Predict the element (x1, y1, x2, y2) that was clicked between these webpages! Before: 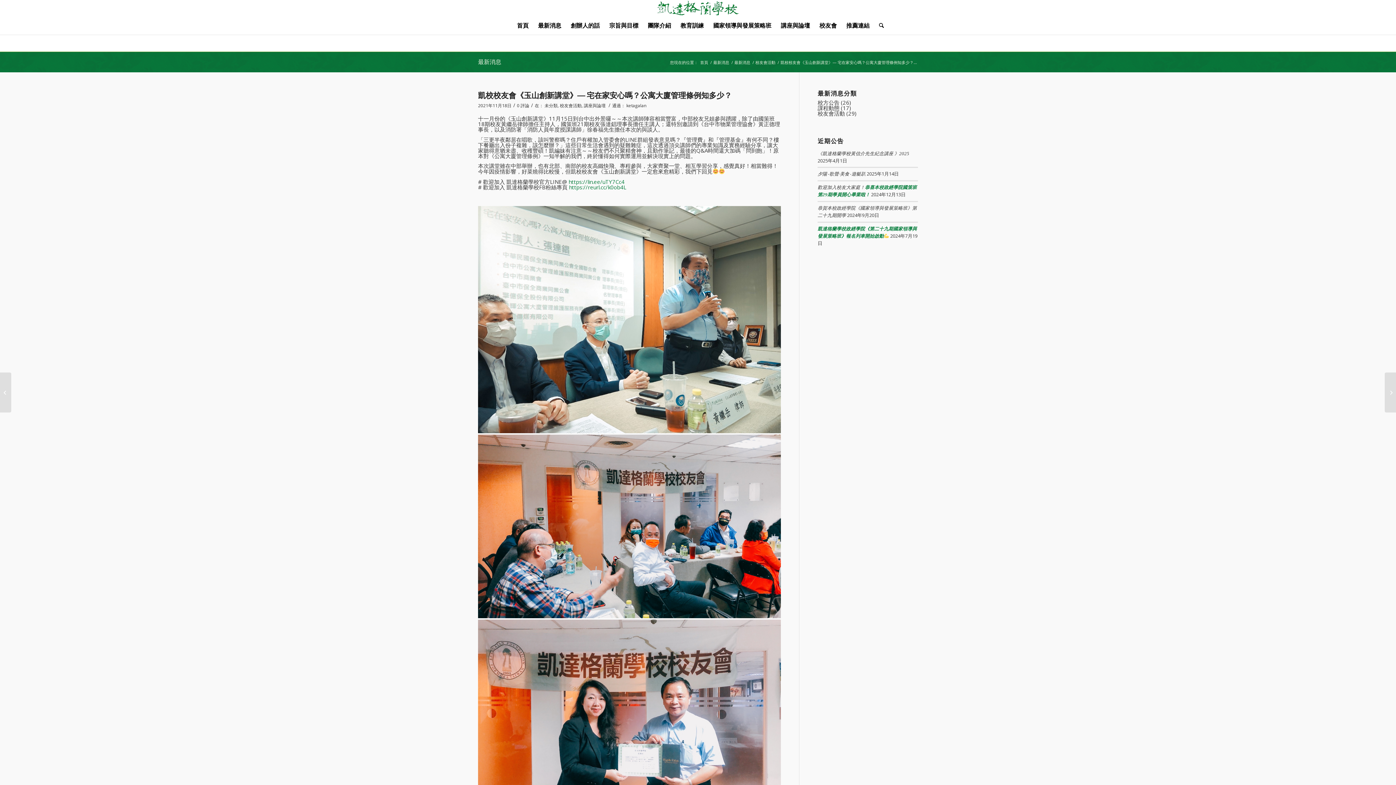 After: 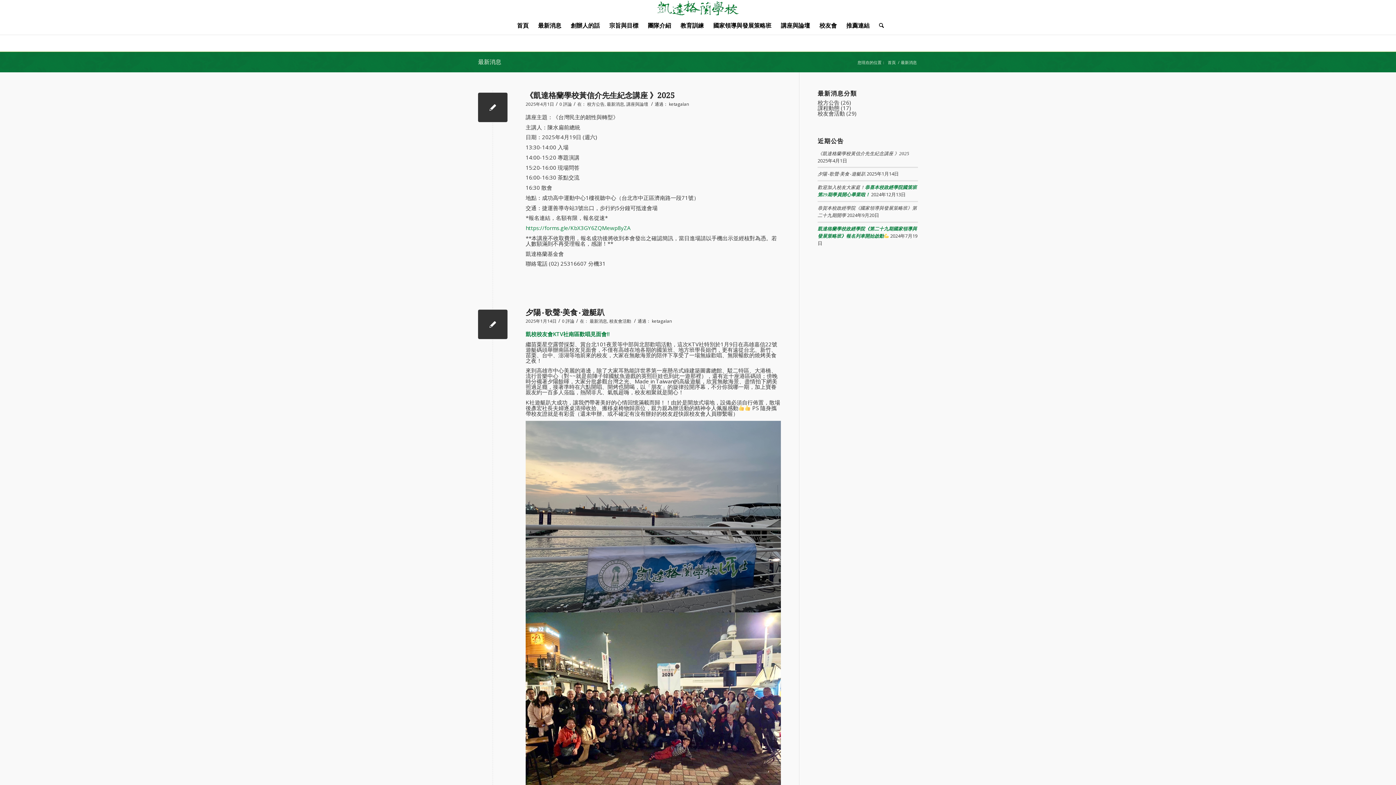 Action: bbox: (533, 16, 566, 34) label: 最新消息